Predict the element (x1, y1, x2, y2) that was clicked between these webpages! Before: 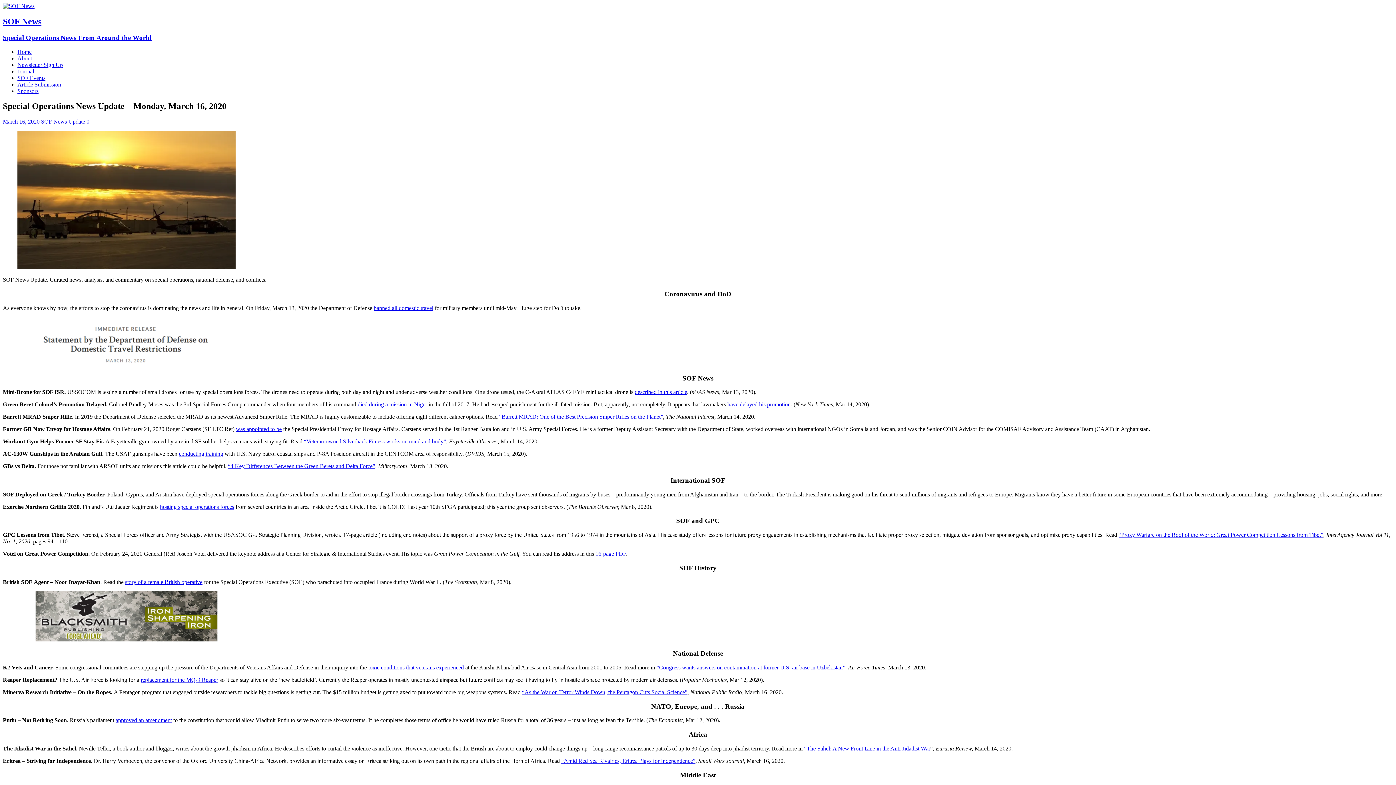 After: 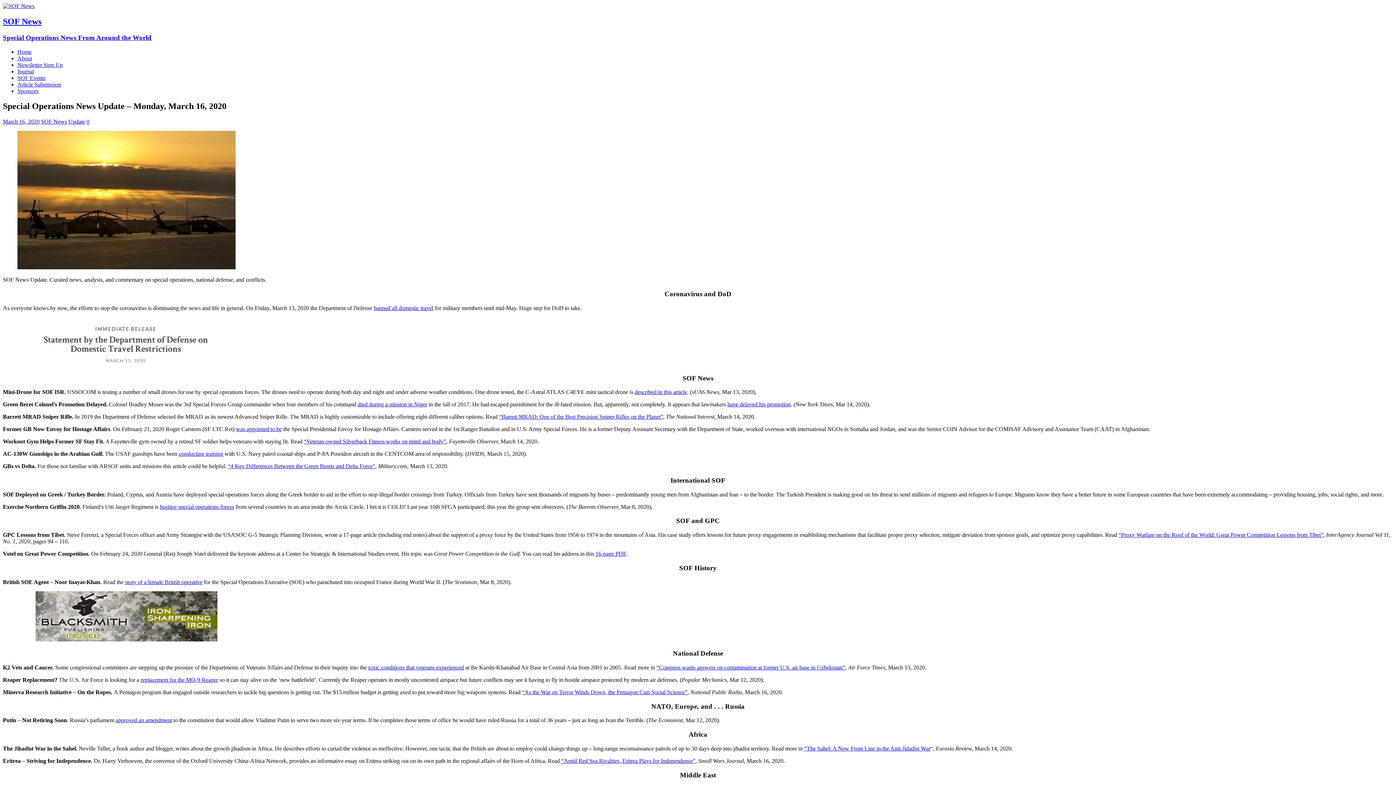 Action: label: approved an amendment (opens in a new tab) bbox: (115, 717, 172, 723)